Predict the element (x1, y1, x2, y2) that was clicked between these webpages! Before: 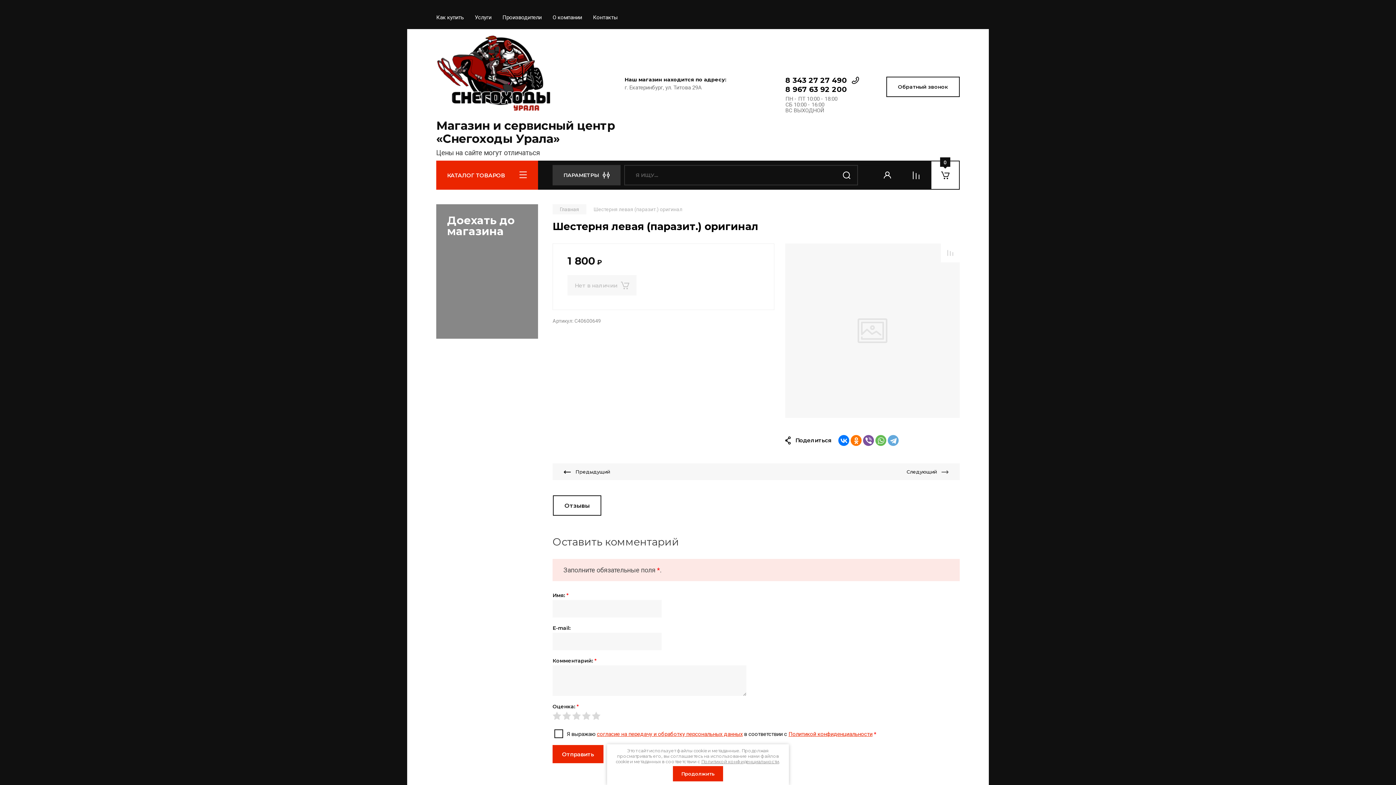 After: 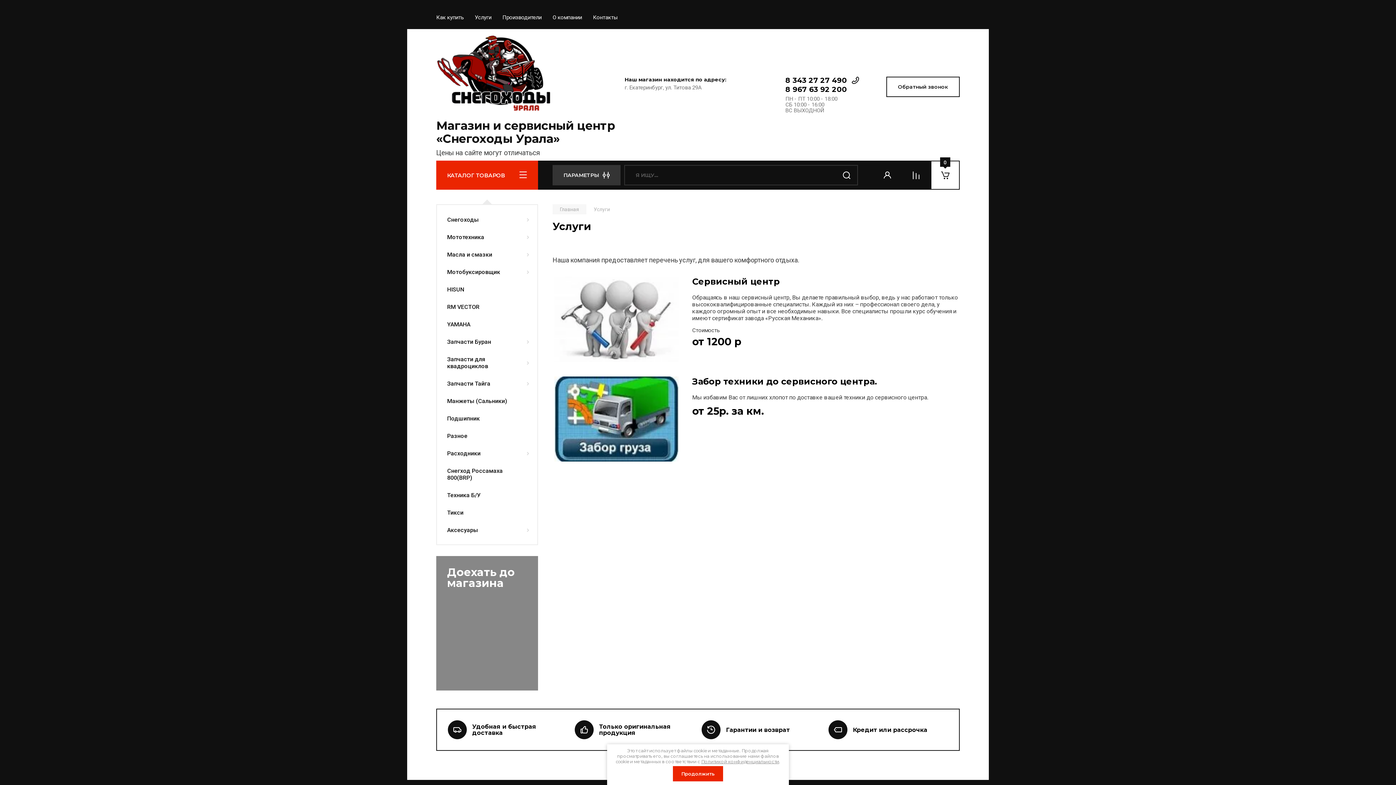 Action: bbox: (469, 7, 497, 29) label: Услуги